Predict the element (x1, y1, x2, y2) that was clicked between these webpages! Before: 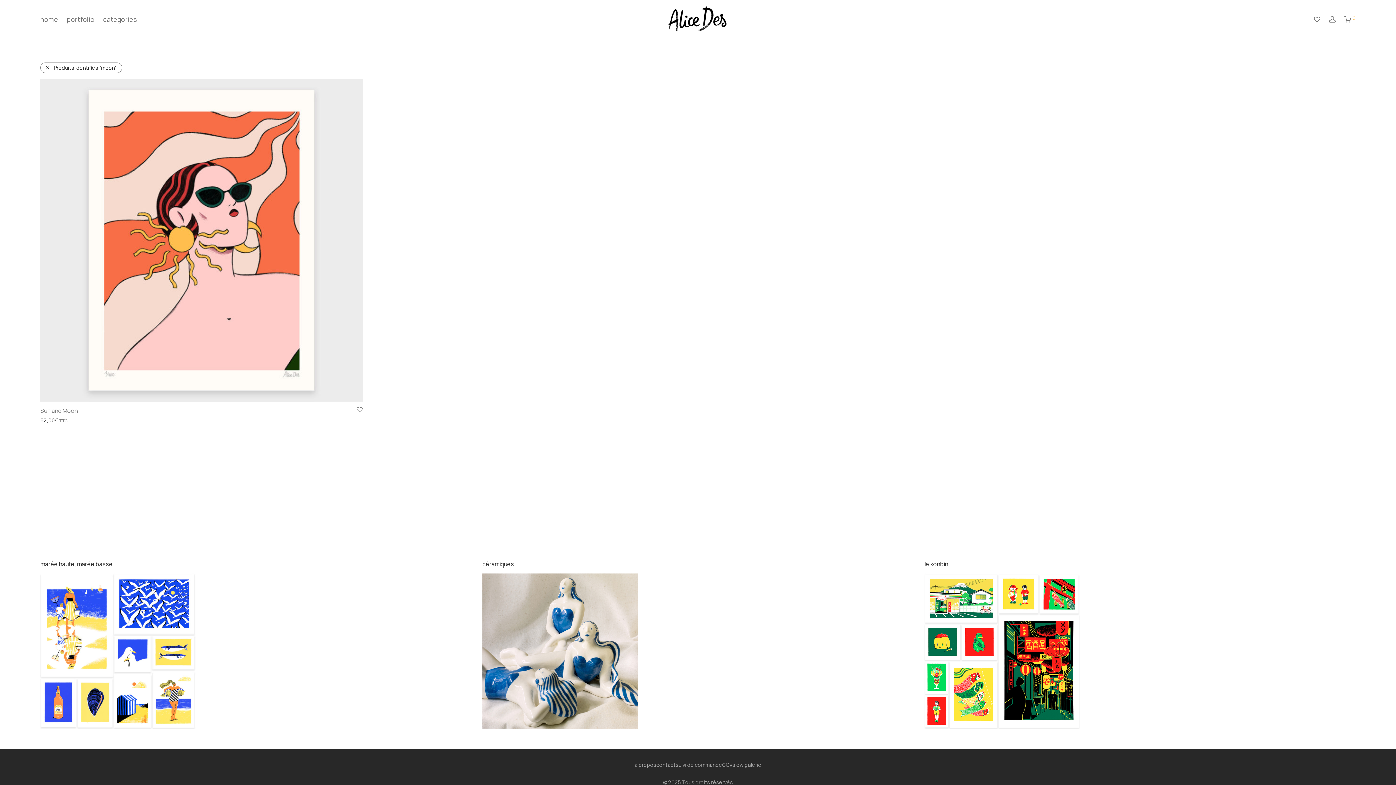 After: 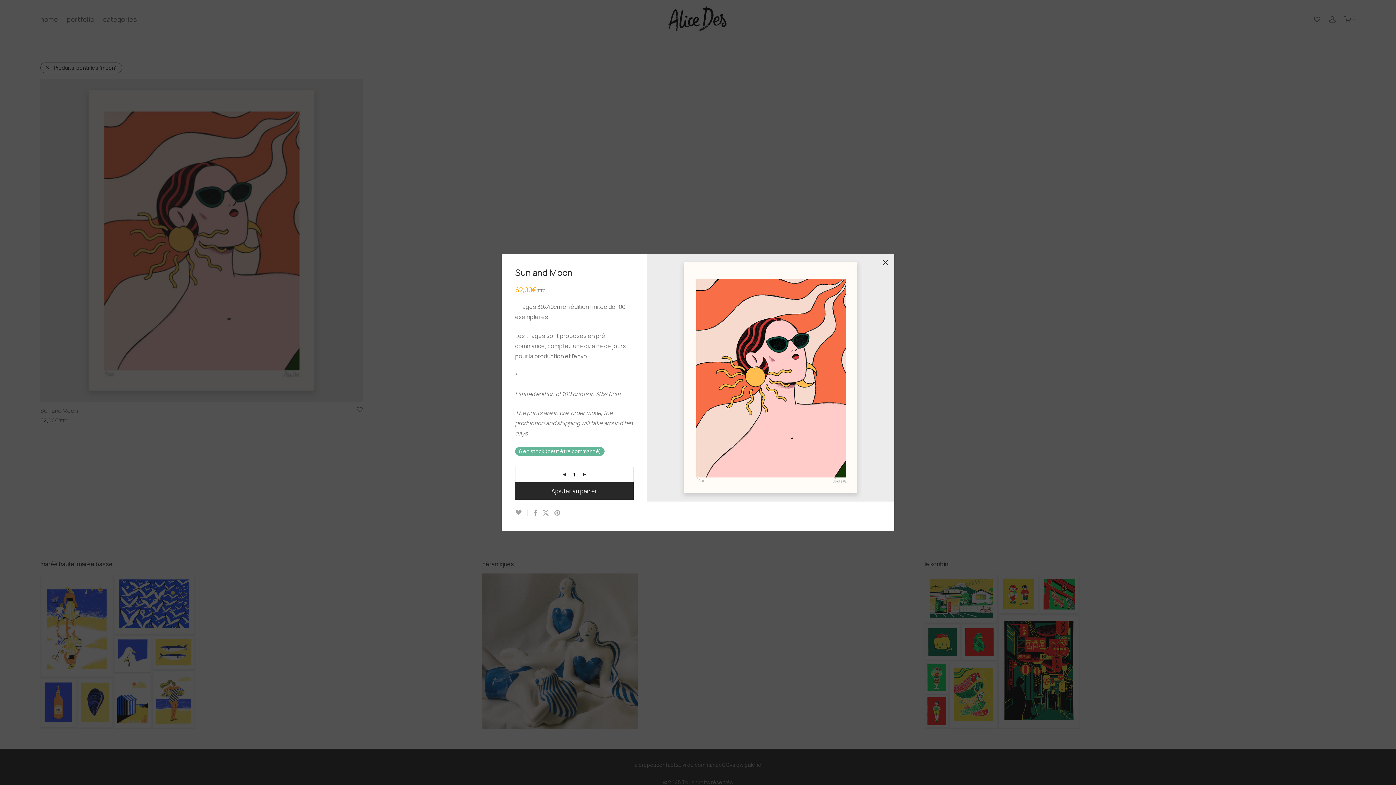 Action: label: Show more bbox: (38, 417, 65, 424)